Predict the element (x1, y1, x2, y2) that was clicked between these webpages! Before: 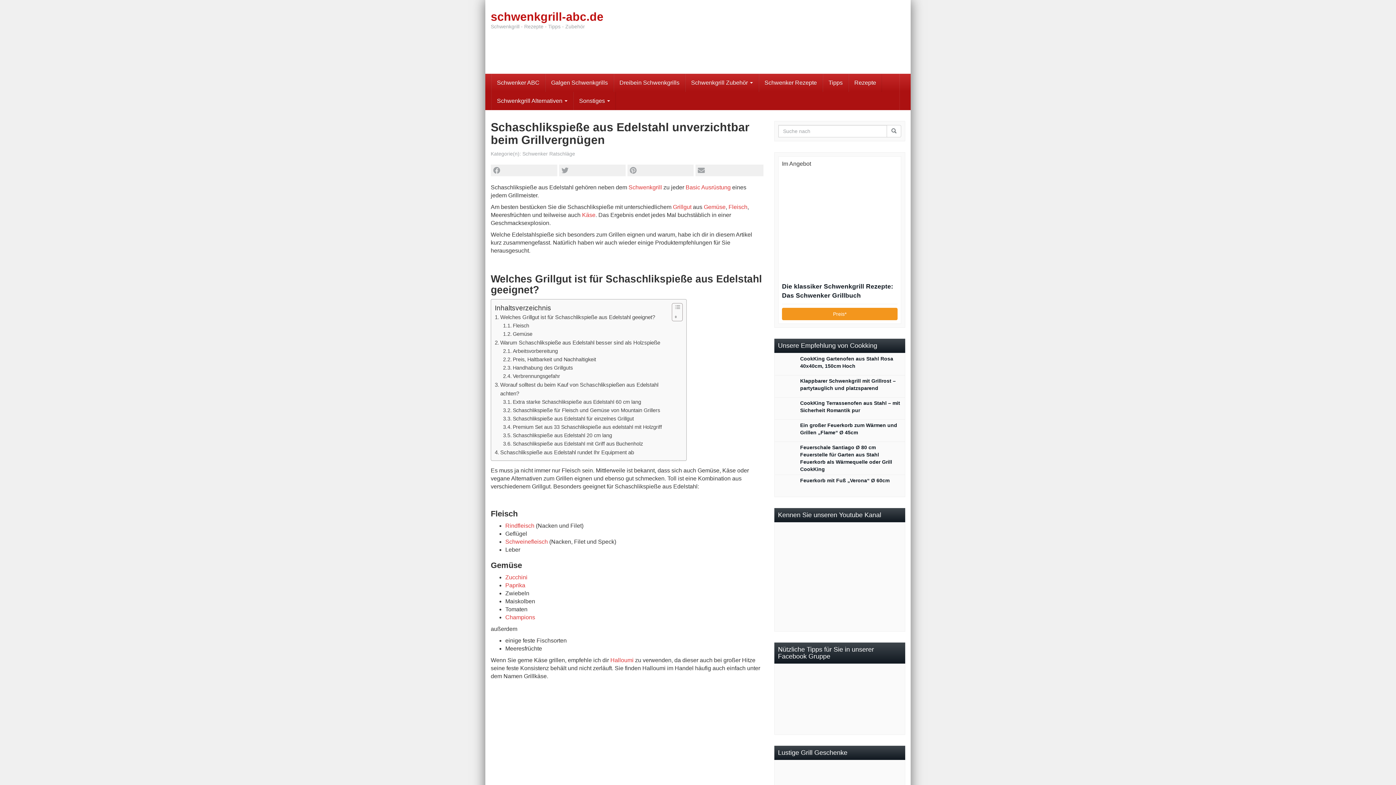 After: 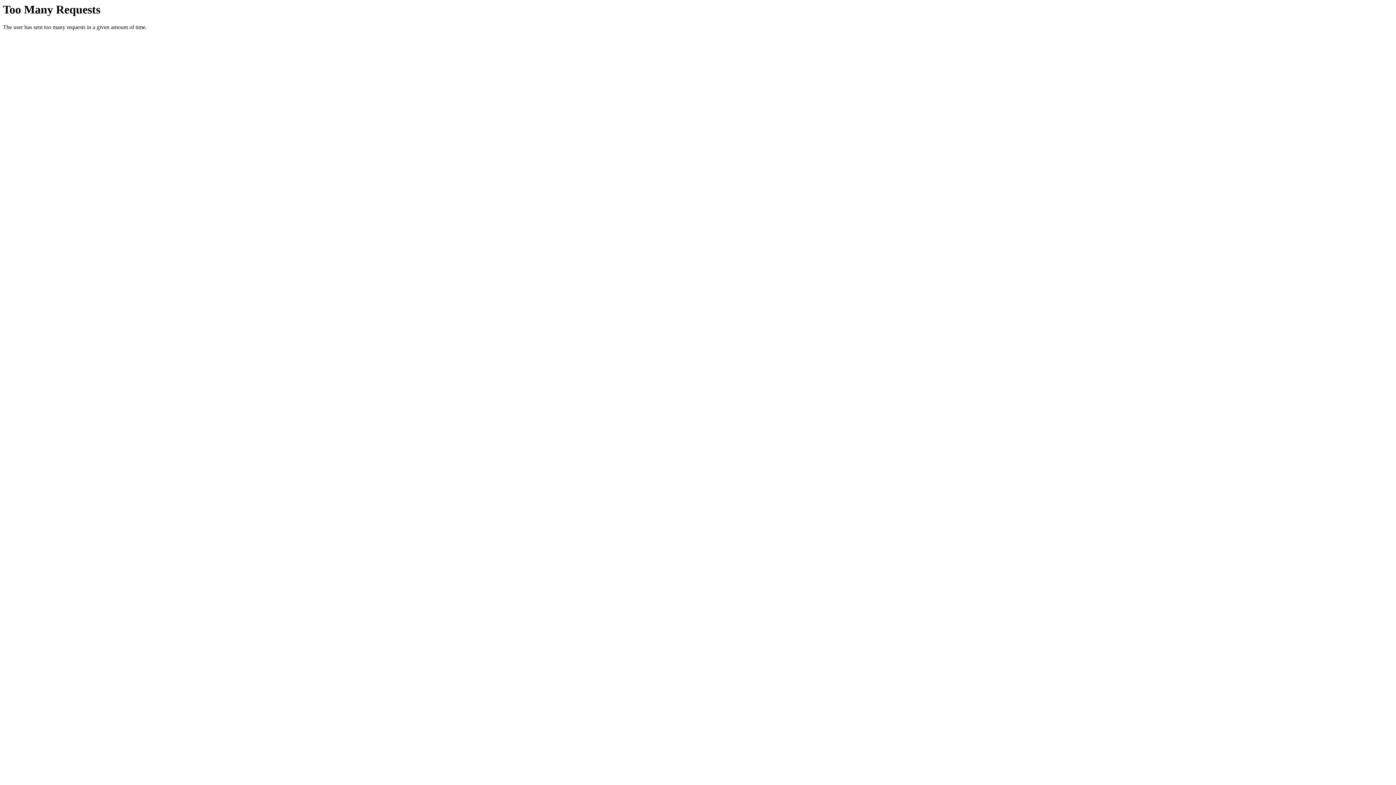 Action: label: Basic bbox: (685, 184, 700, 190)